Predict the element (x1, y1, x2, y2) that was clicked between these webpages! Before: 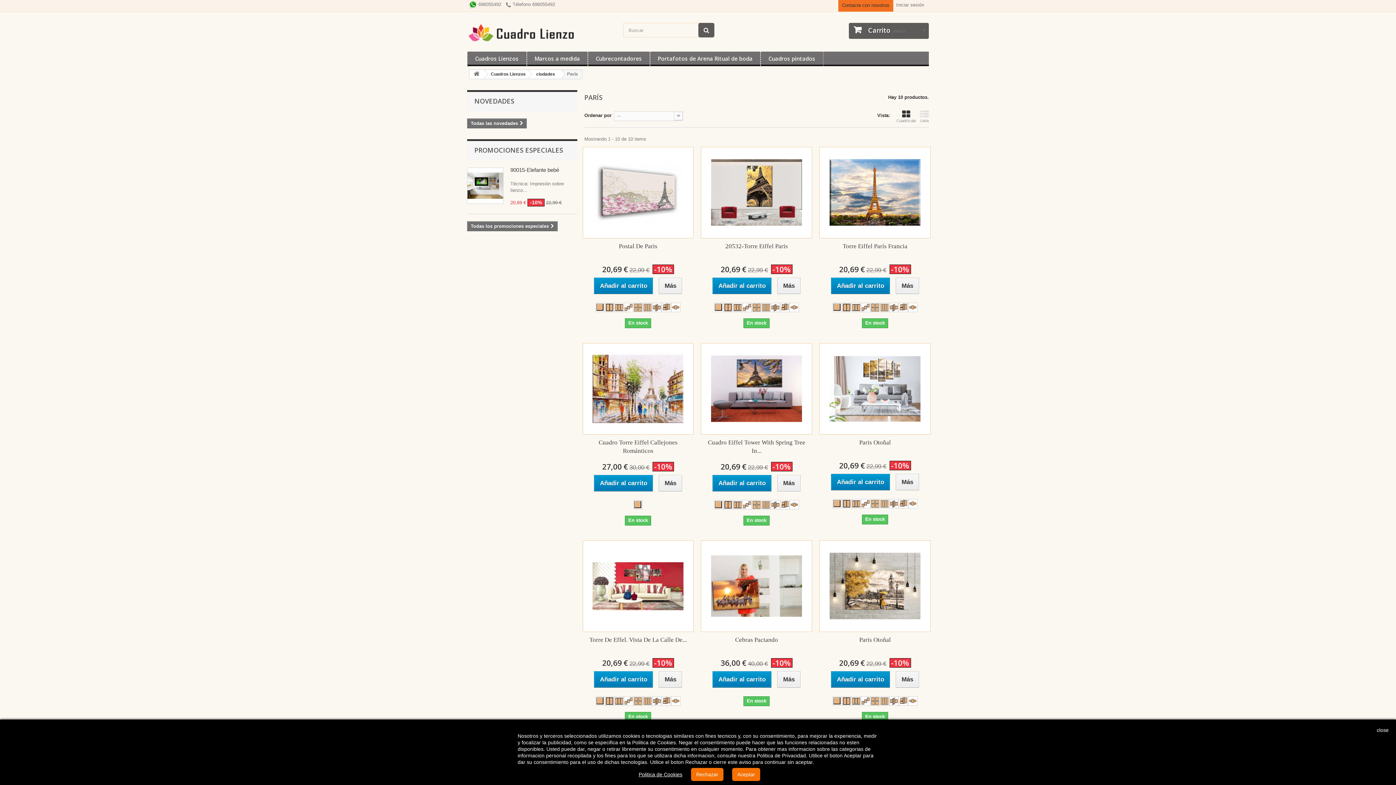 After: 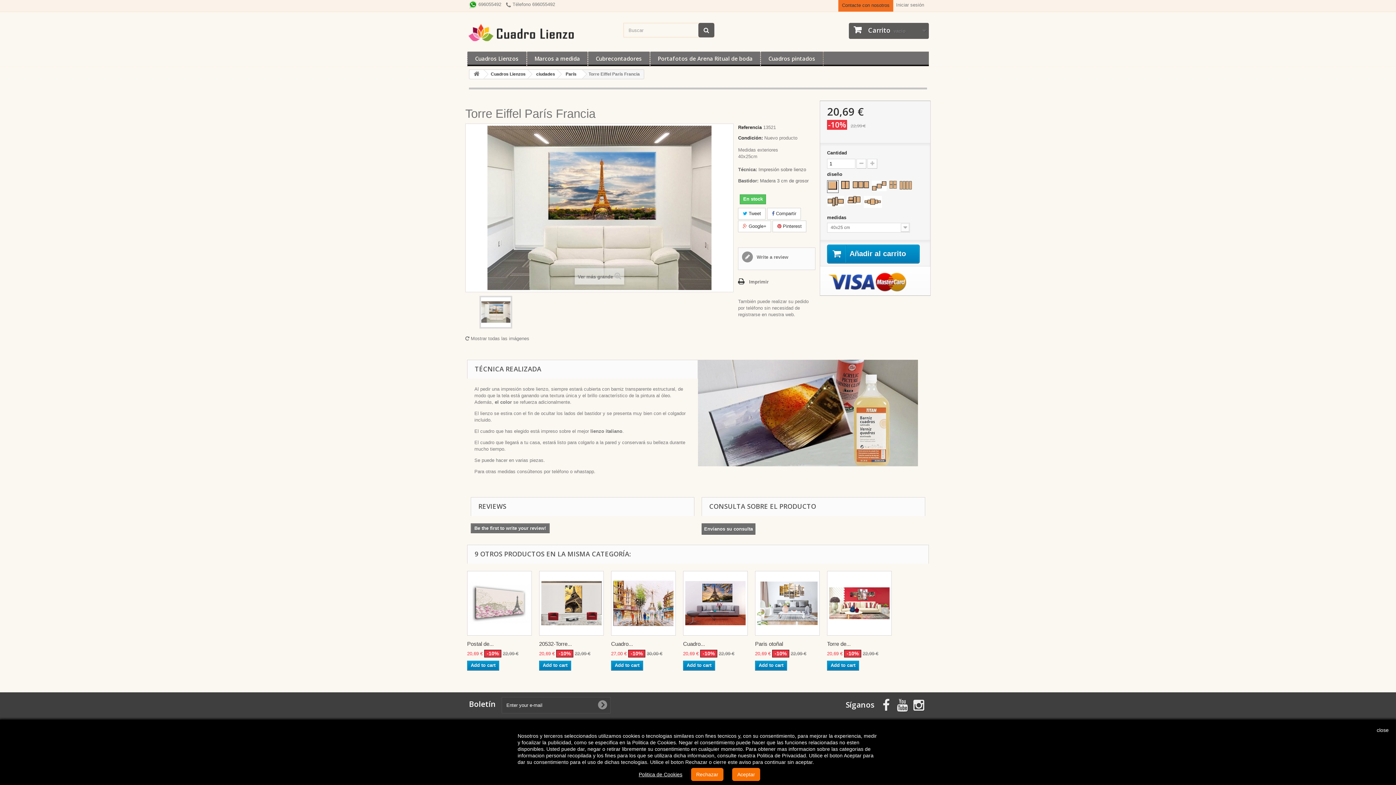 Action: bbox: (842, 303, 850, 311)